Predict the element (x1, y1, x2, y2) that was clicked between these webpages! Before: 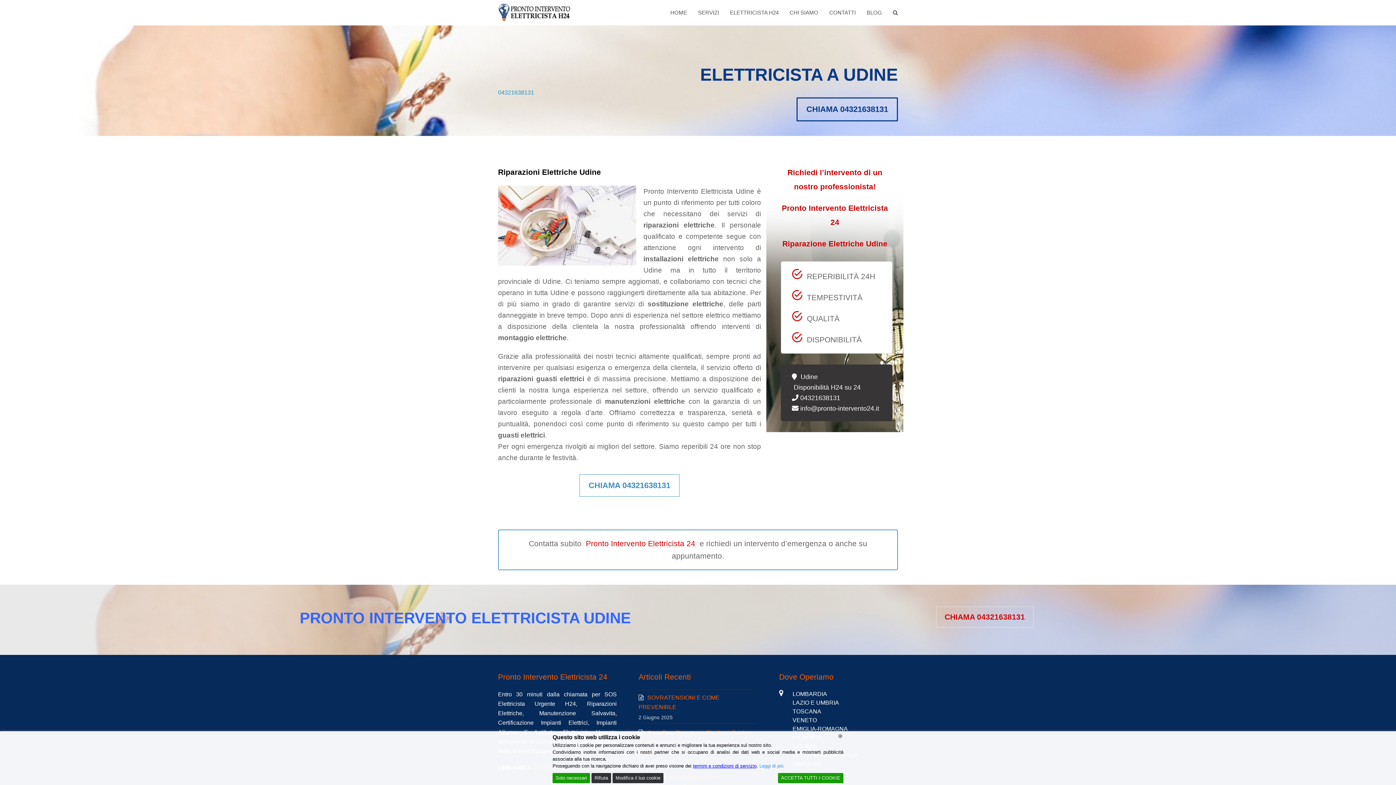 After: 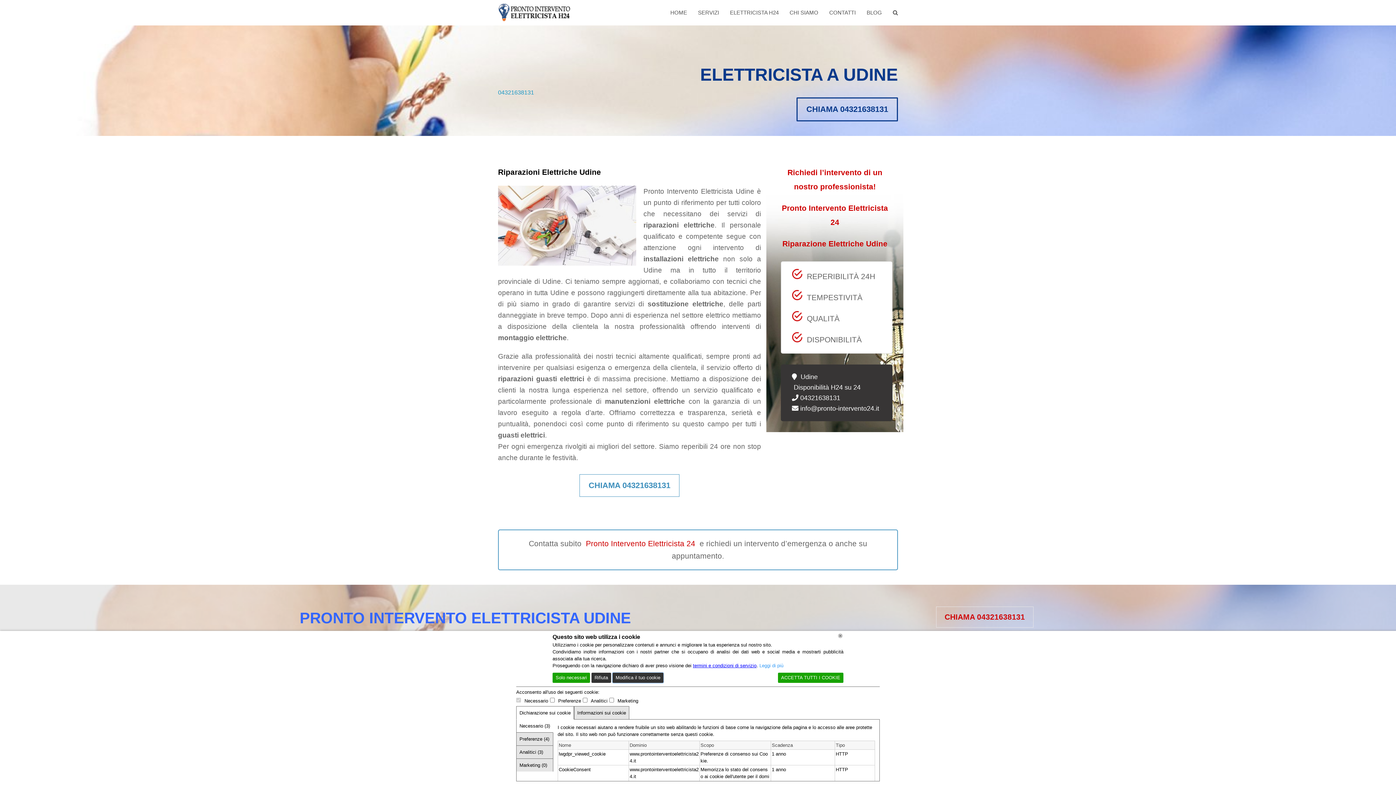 Action: bbox: (612, 773, 663, 783) label: Cookie Settings